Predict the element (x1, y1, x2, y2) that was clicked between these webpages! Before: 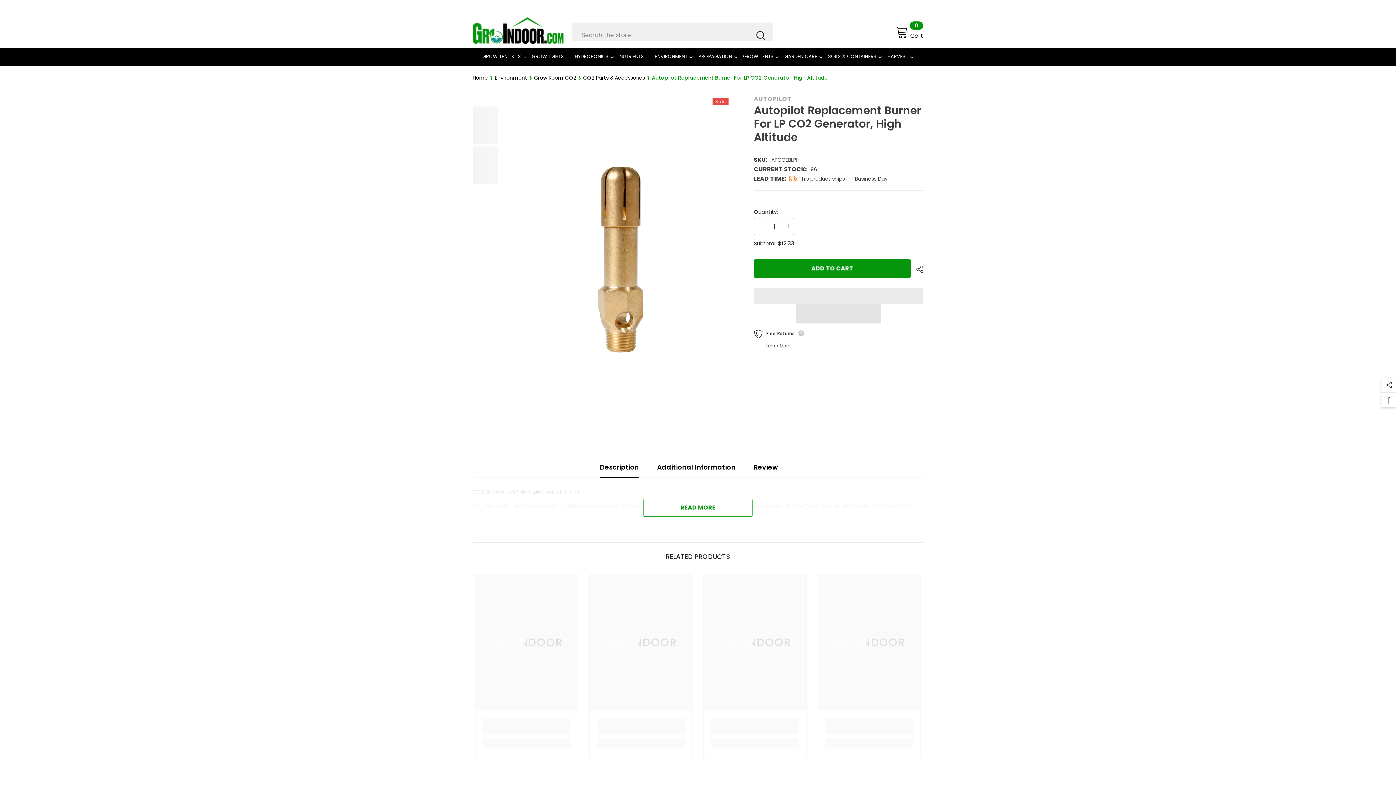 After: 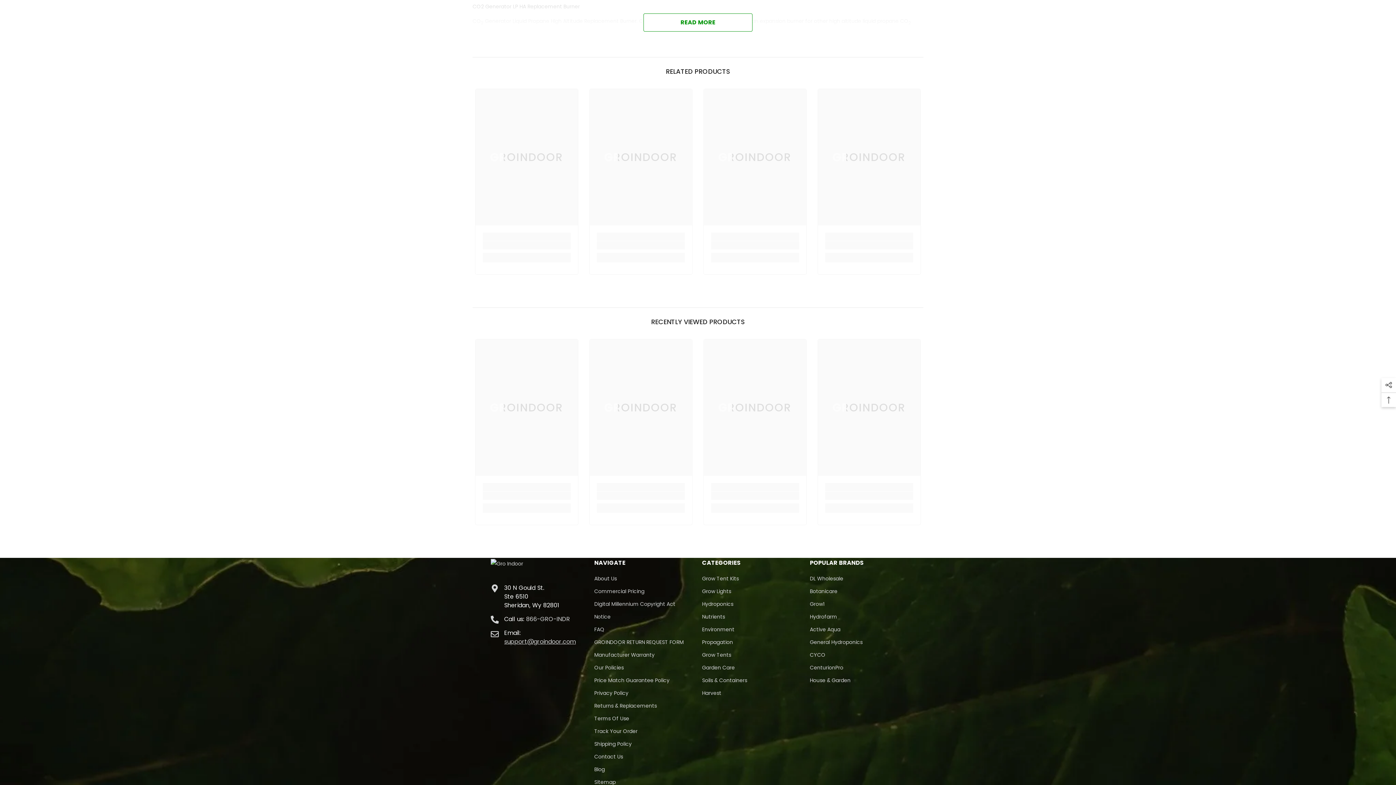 Action: bbox: (643, 498, 752, 517) label: READ MORE